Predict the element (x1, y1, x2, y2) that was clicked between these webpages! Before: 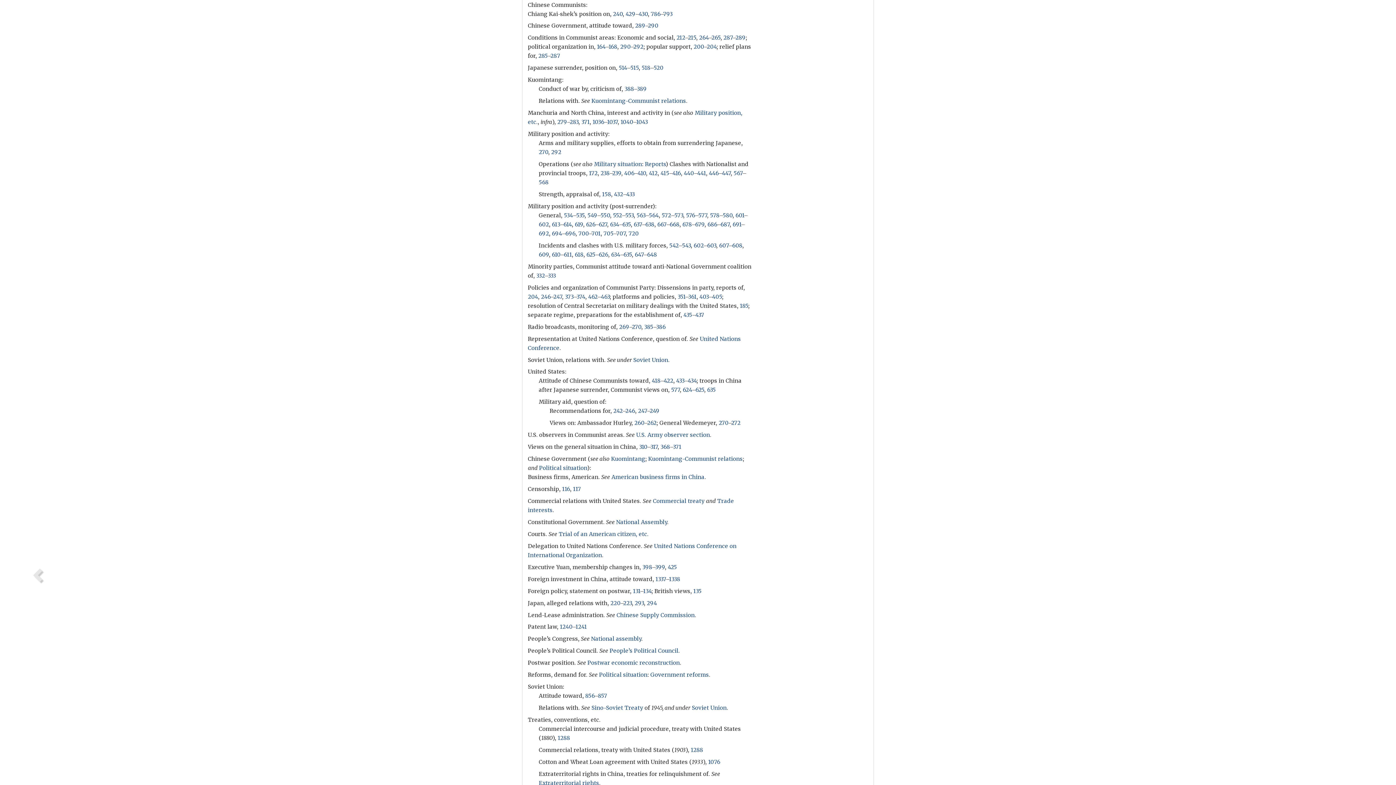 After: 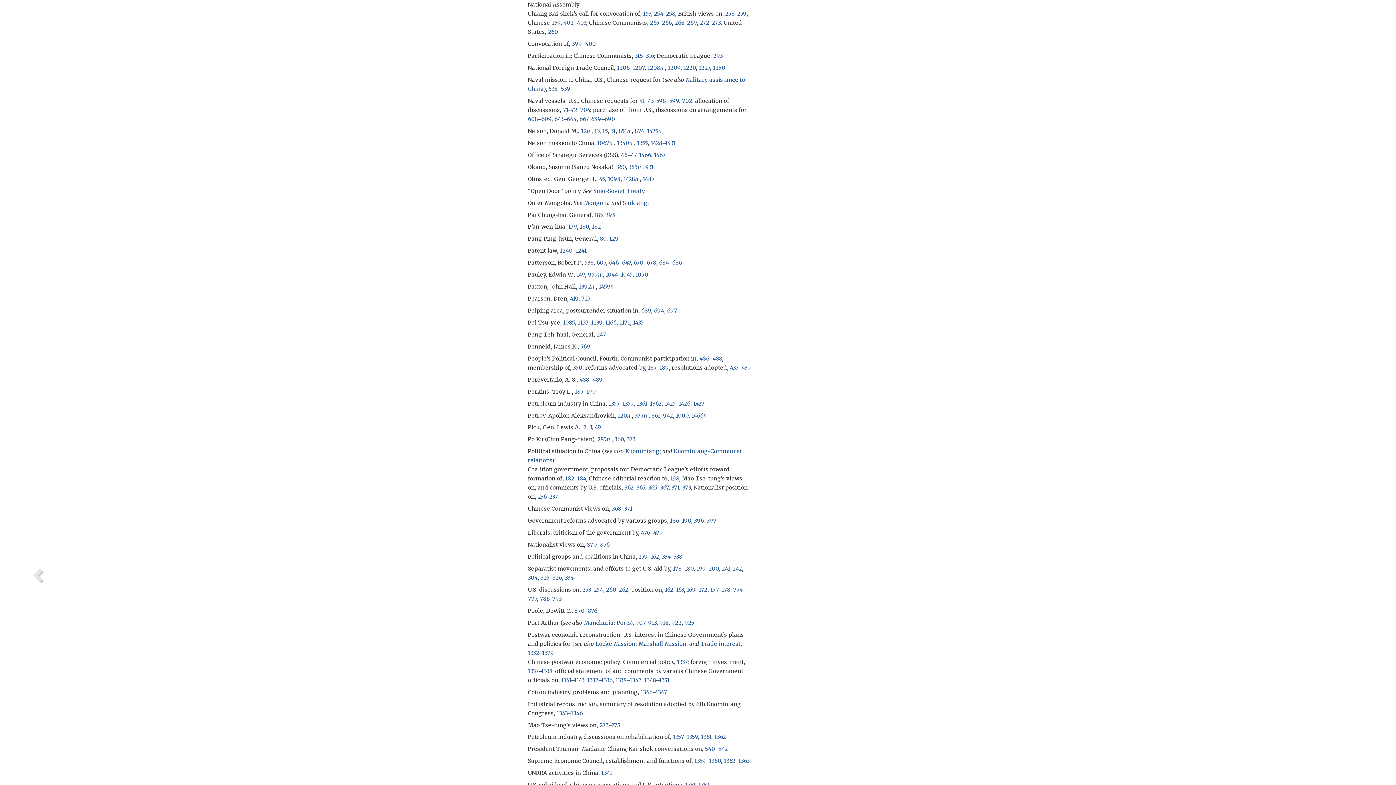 Action: bbox: (616, 518, 667, 525) label: National Assembly